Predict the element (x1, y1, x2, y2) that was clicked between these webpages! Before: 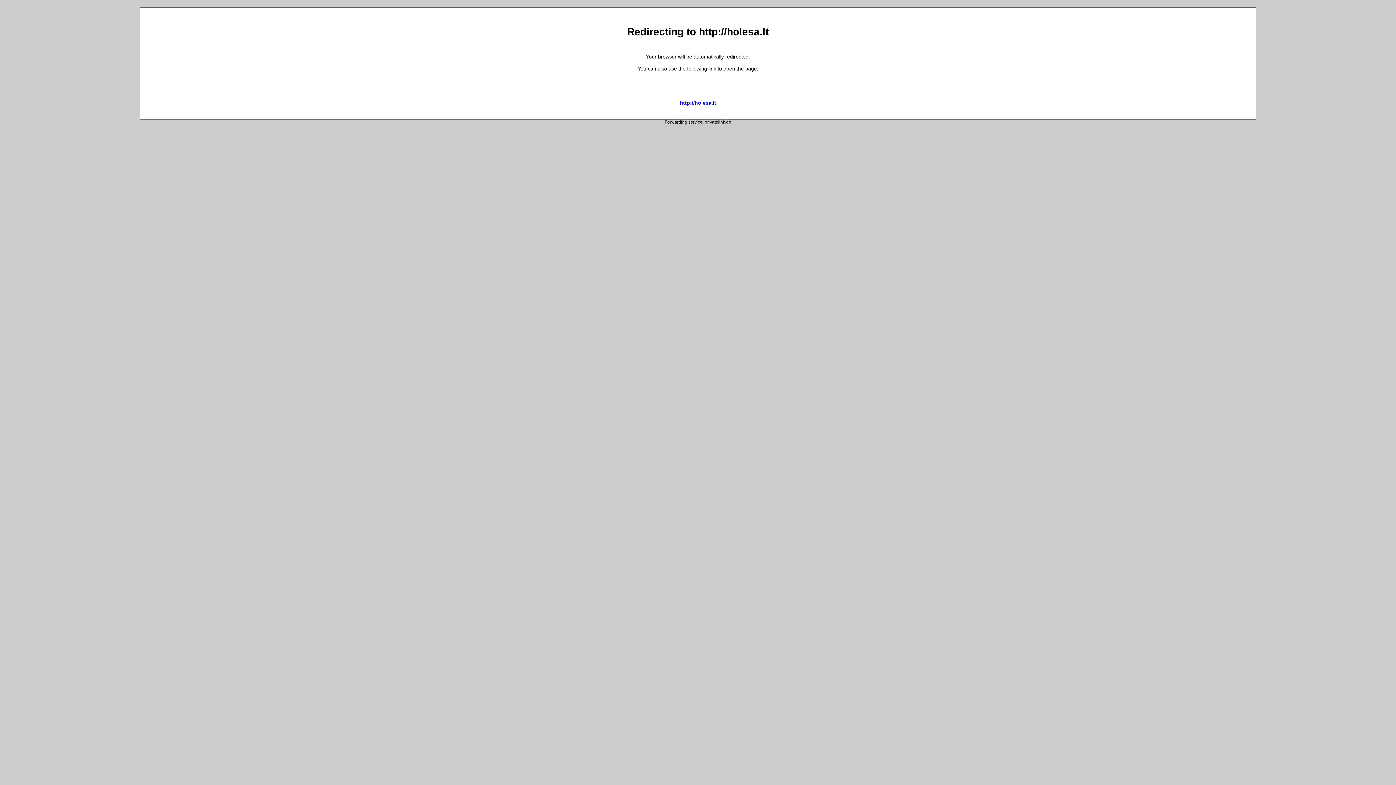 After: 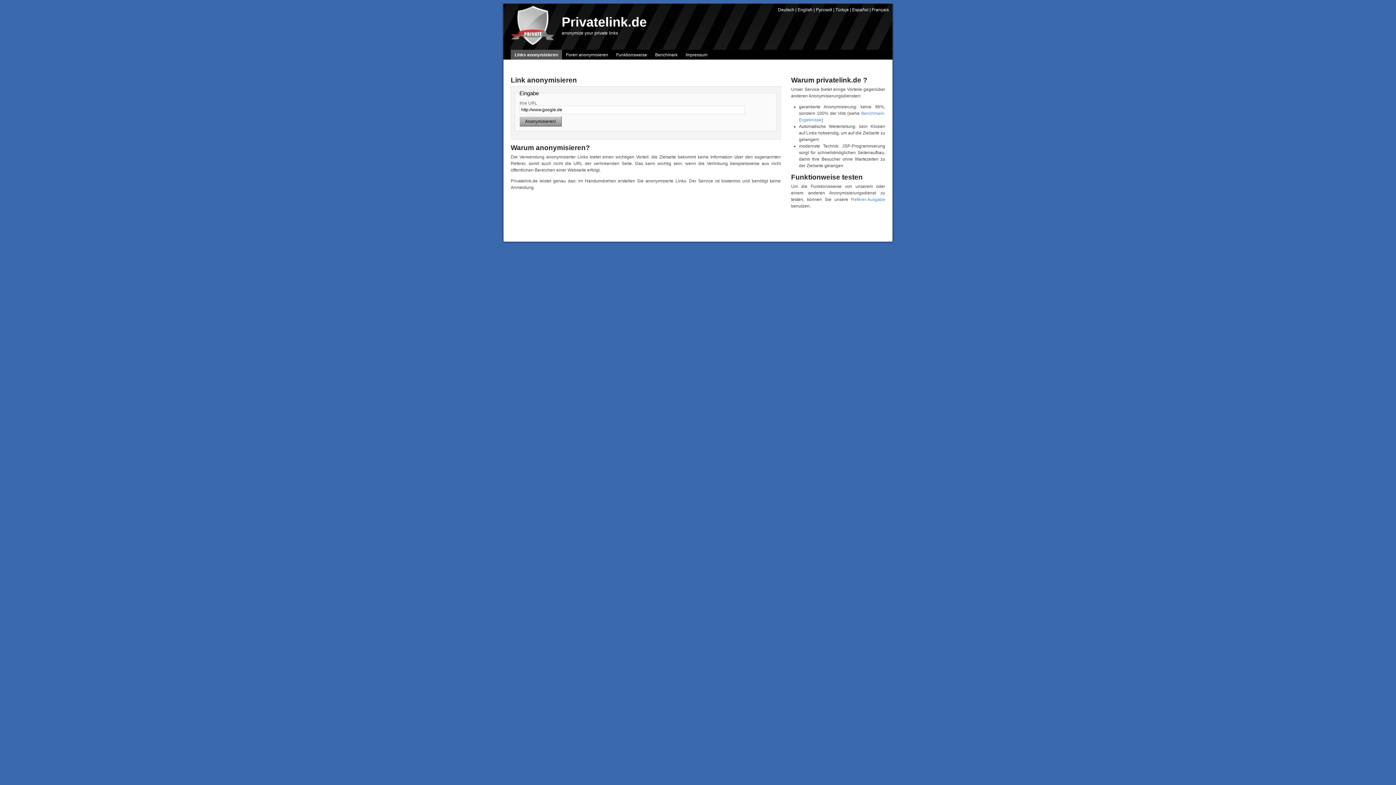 Action: bbox: (704, 119, 731, 124) label: privatelink.de